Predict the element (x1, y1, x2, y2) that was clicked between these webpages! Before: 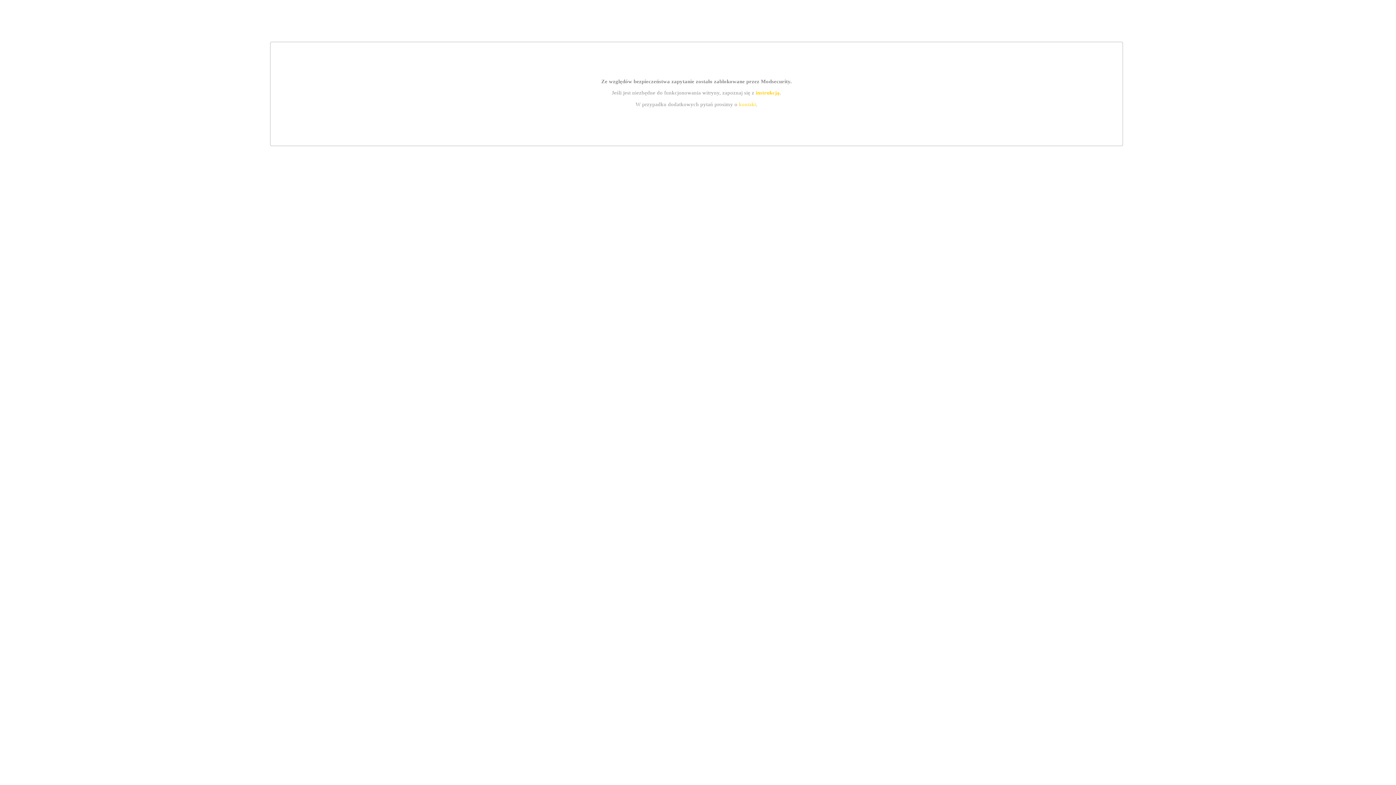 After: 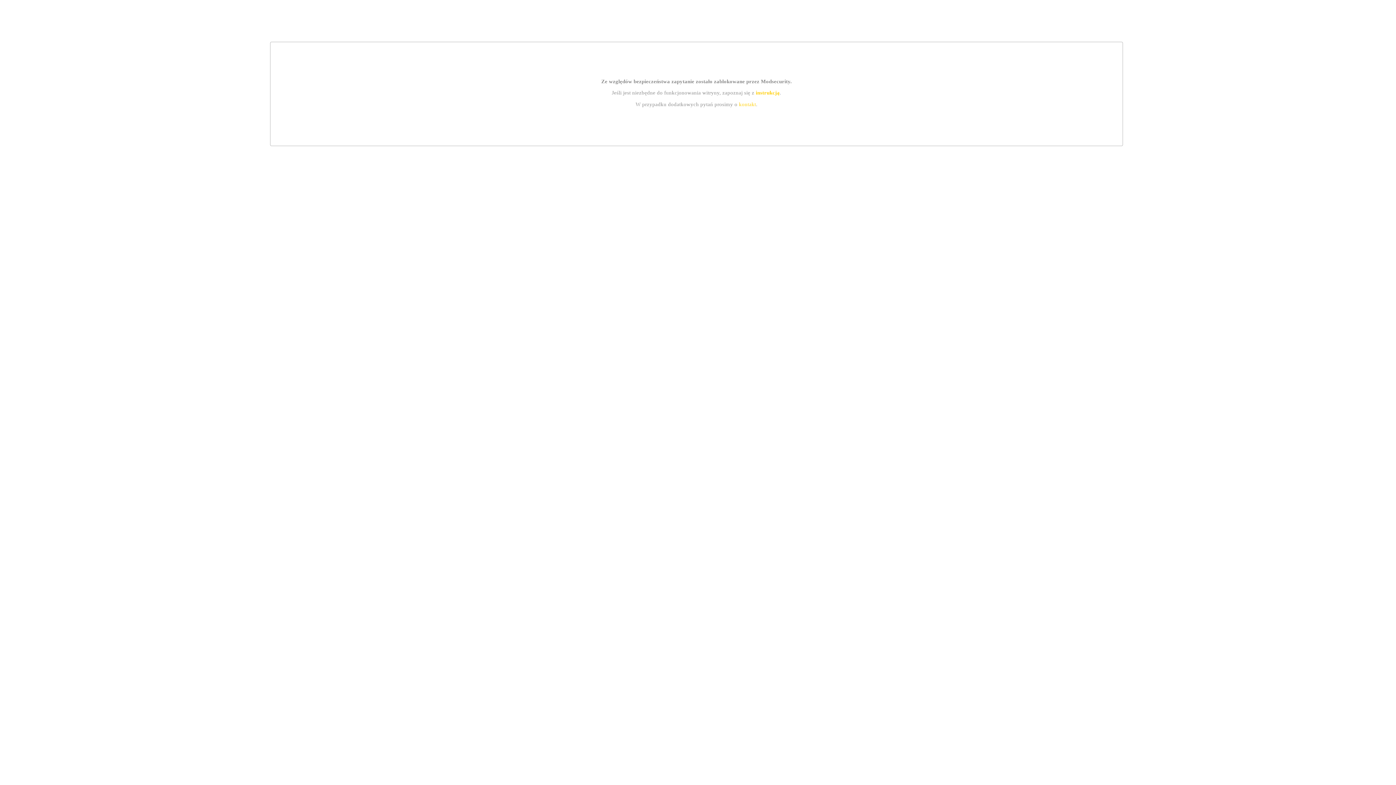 Action: bbox: (755, 89, 779, 95) label: instrukcją